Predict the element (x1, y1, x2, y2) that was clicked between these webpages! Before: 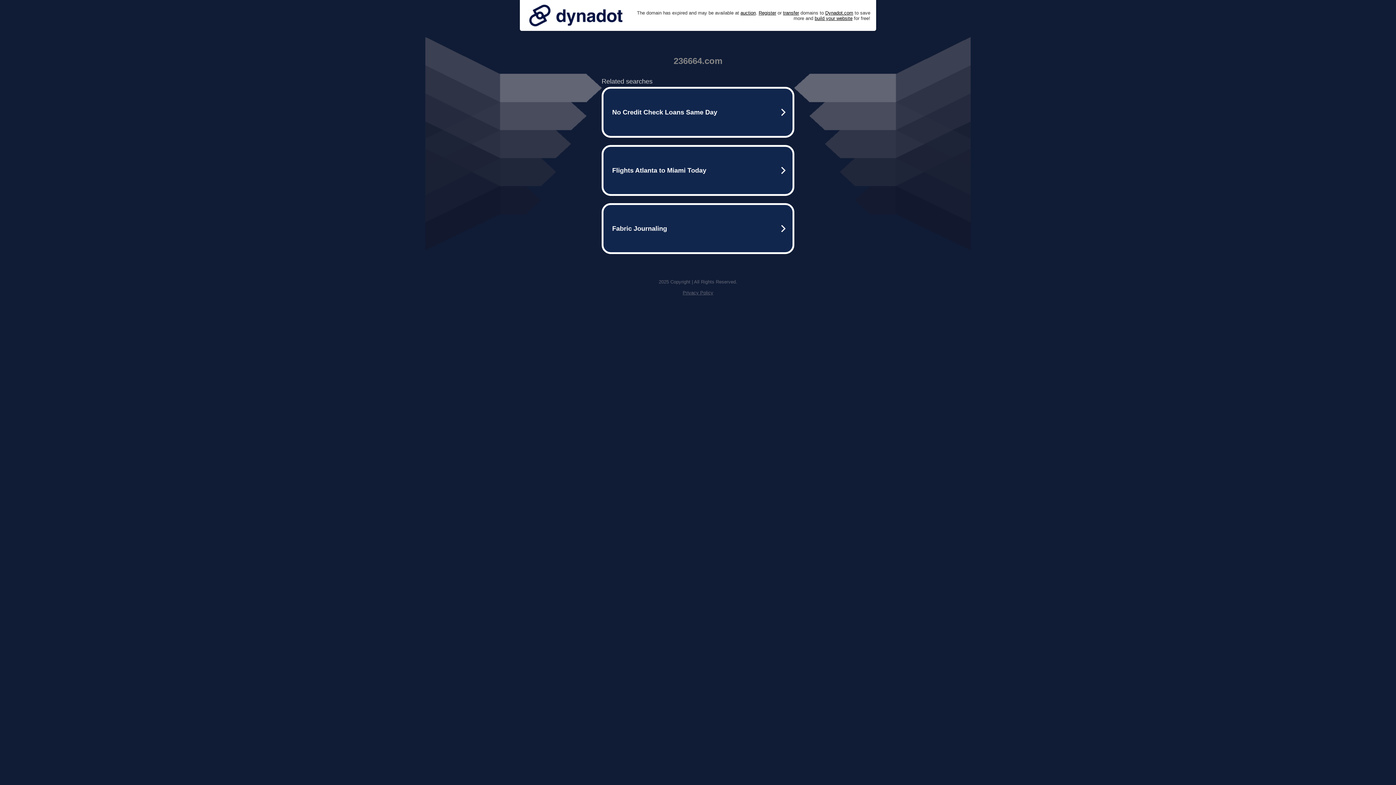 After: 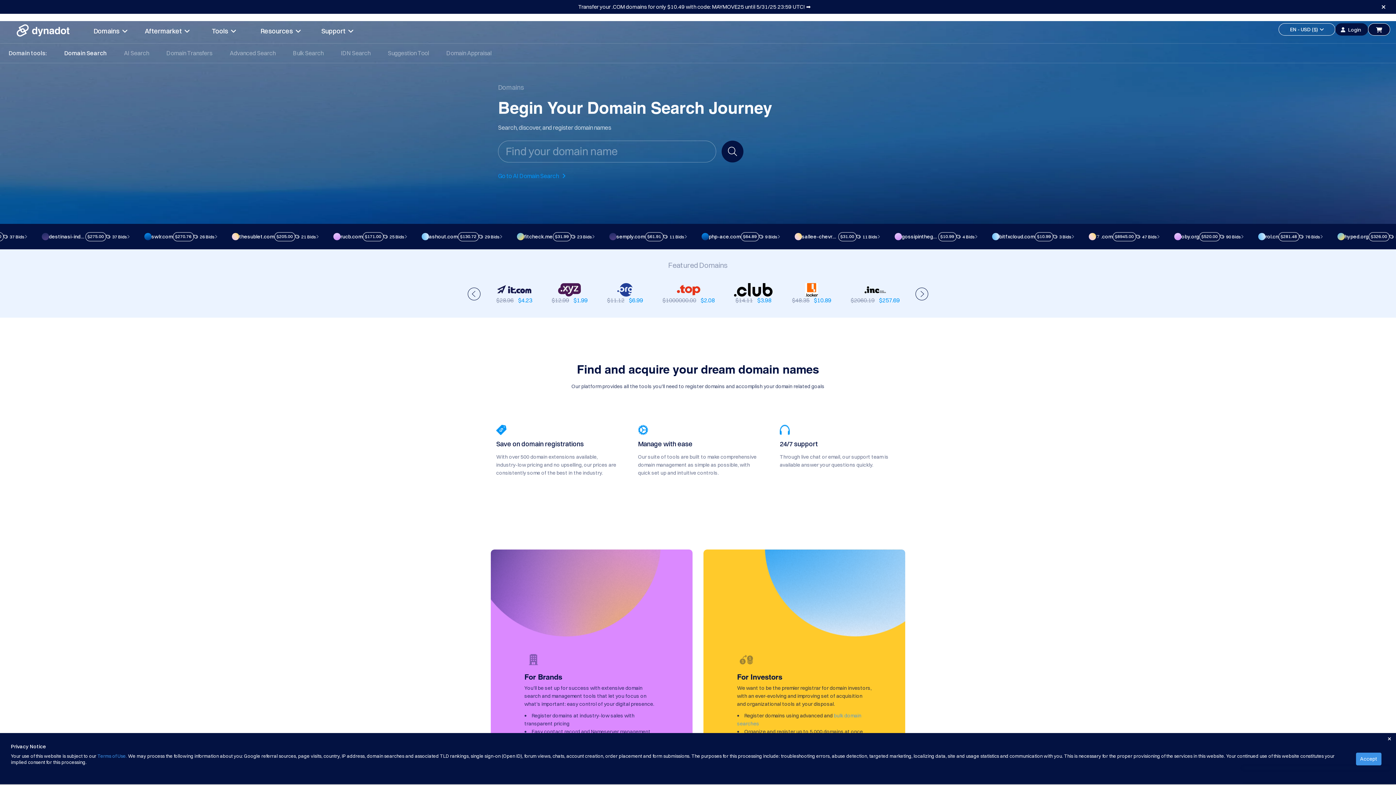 Action: label: Register bbox: (758, 10, 776, 15)